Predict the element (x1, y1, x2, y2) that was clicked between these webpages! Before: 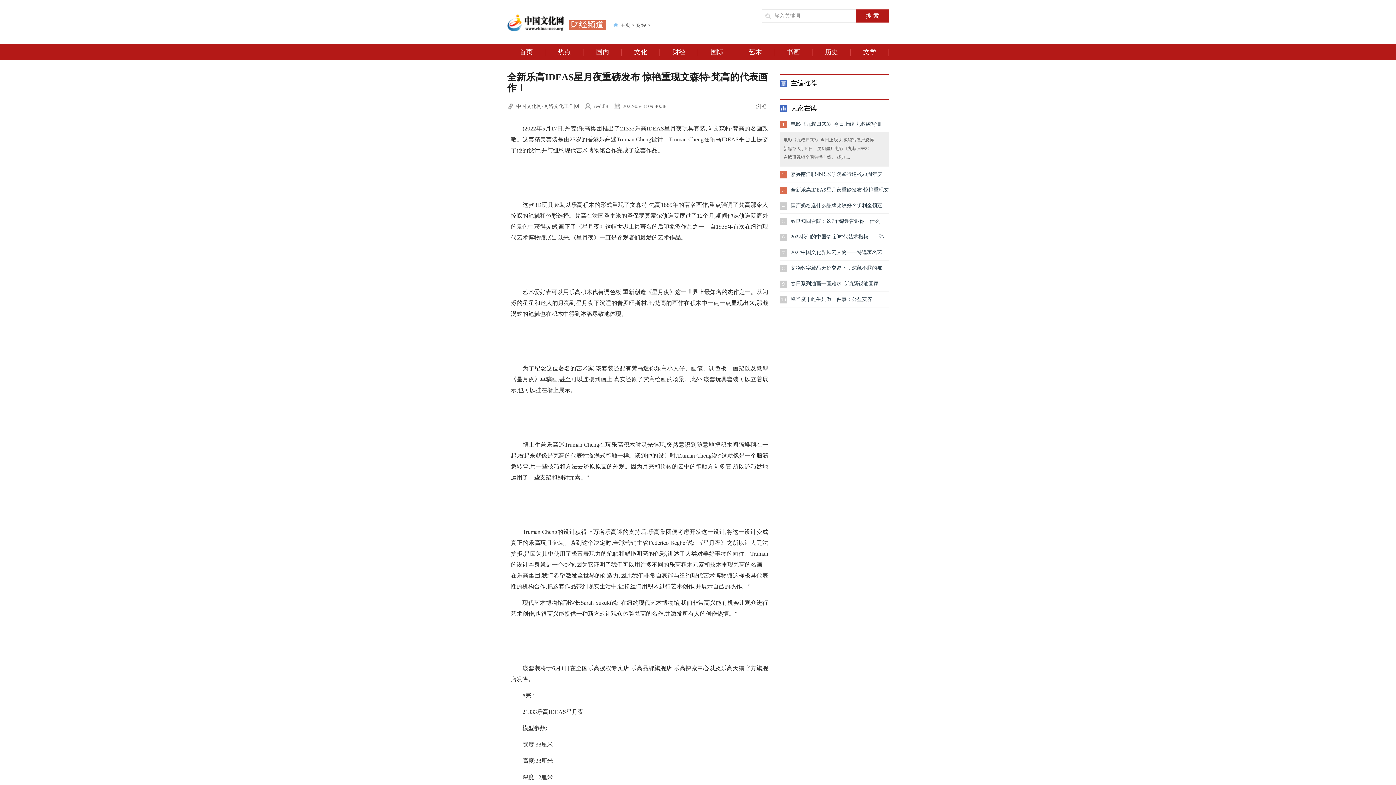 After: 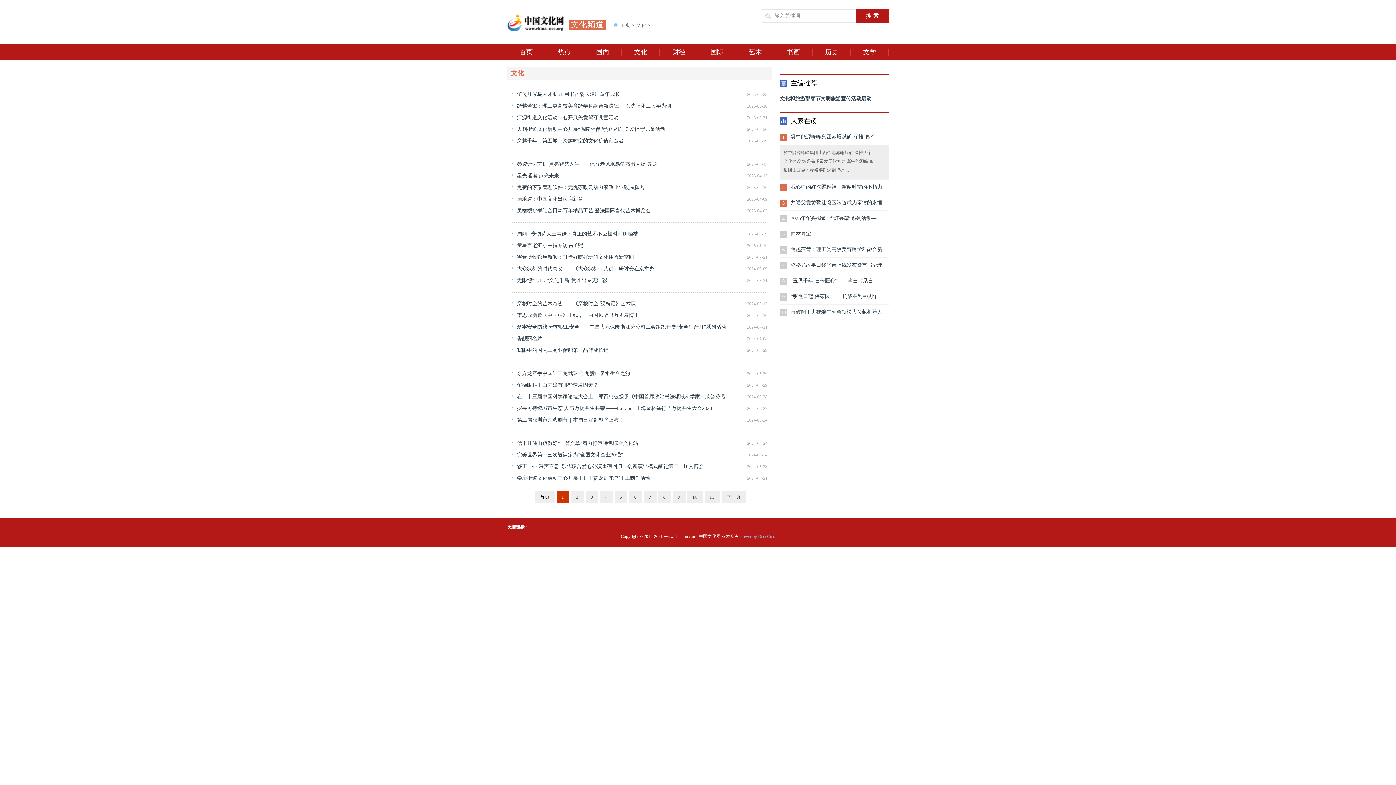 Action: label: 文化 bbox: (621, 44, 660, 60)